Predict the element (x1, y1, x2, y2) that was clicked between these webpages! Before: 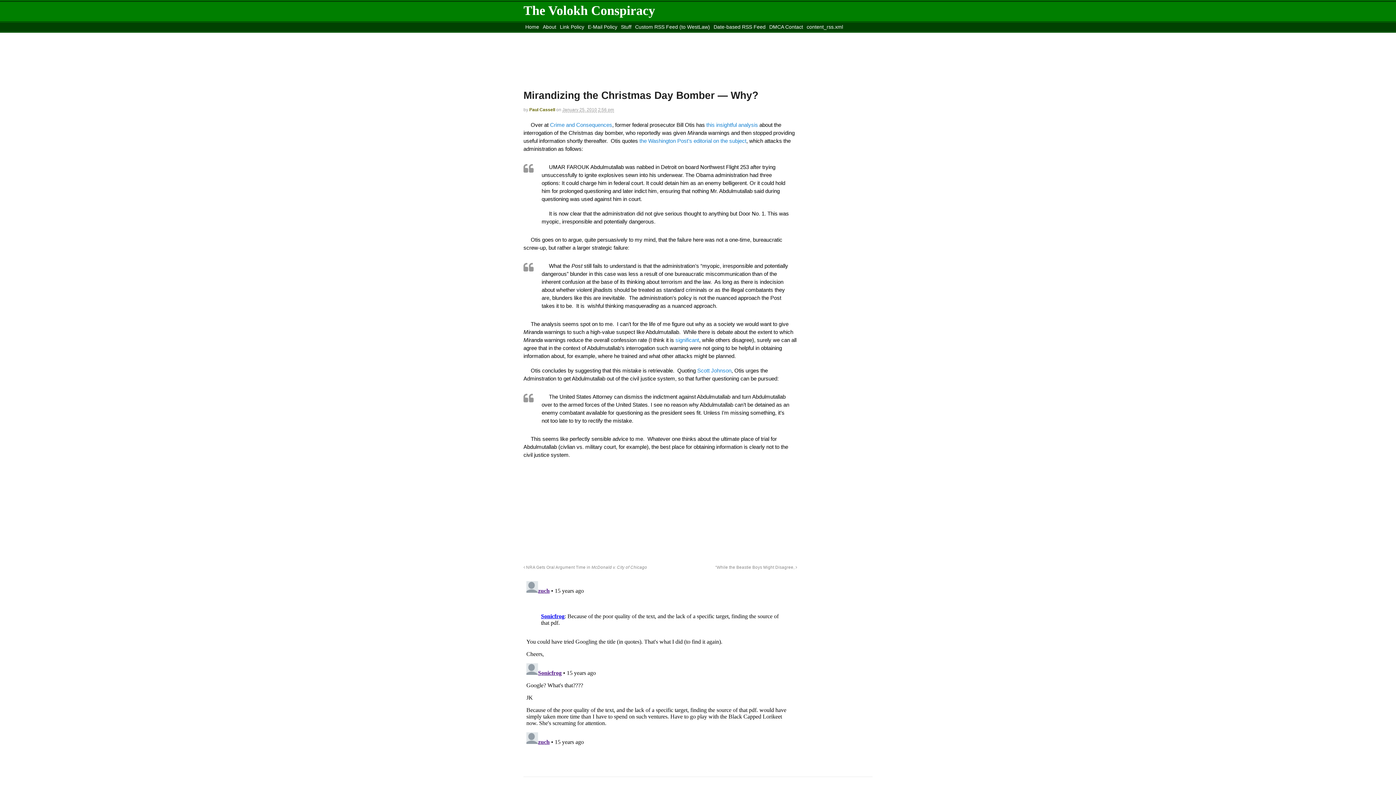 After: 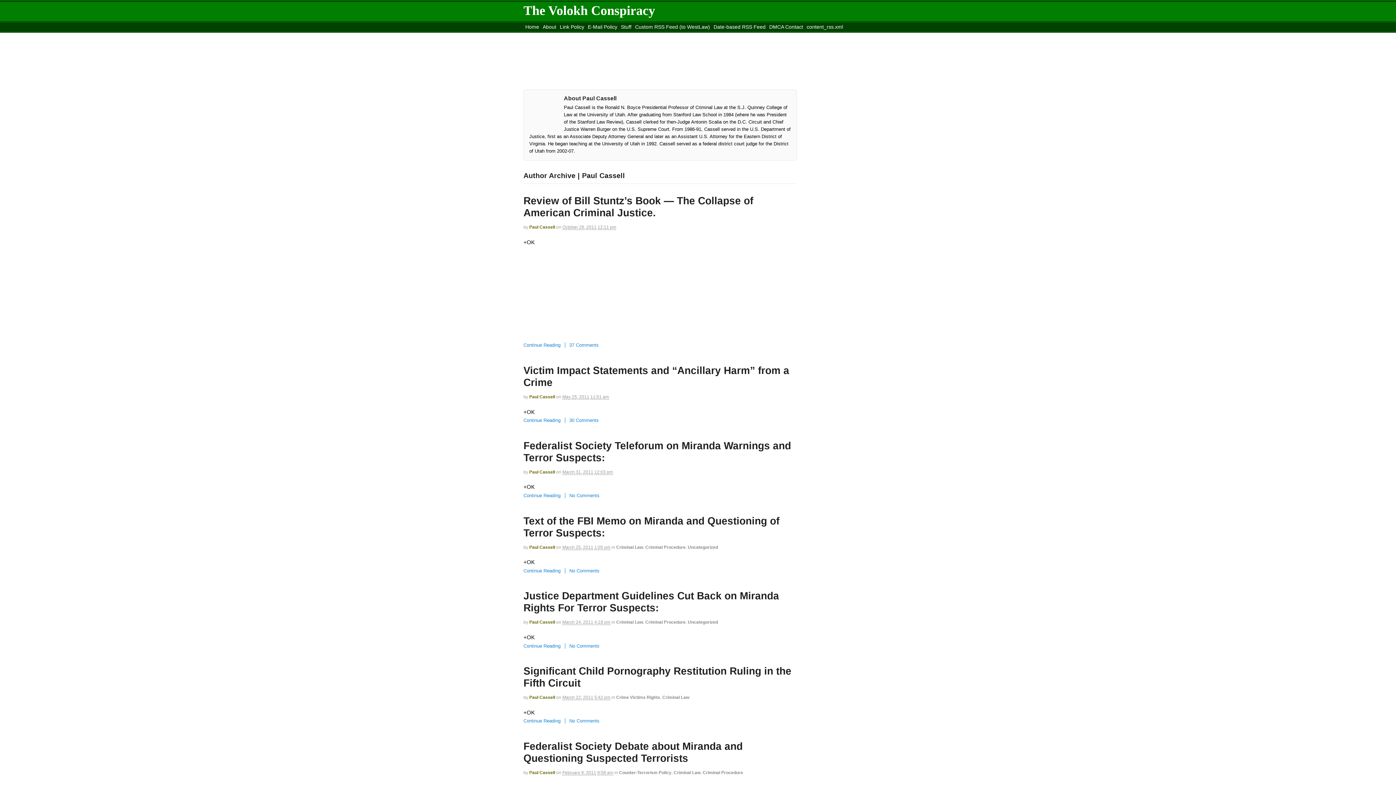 Action: label: Paul Cassell bbox: (529, 107, 555, 112)